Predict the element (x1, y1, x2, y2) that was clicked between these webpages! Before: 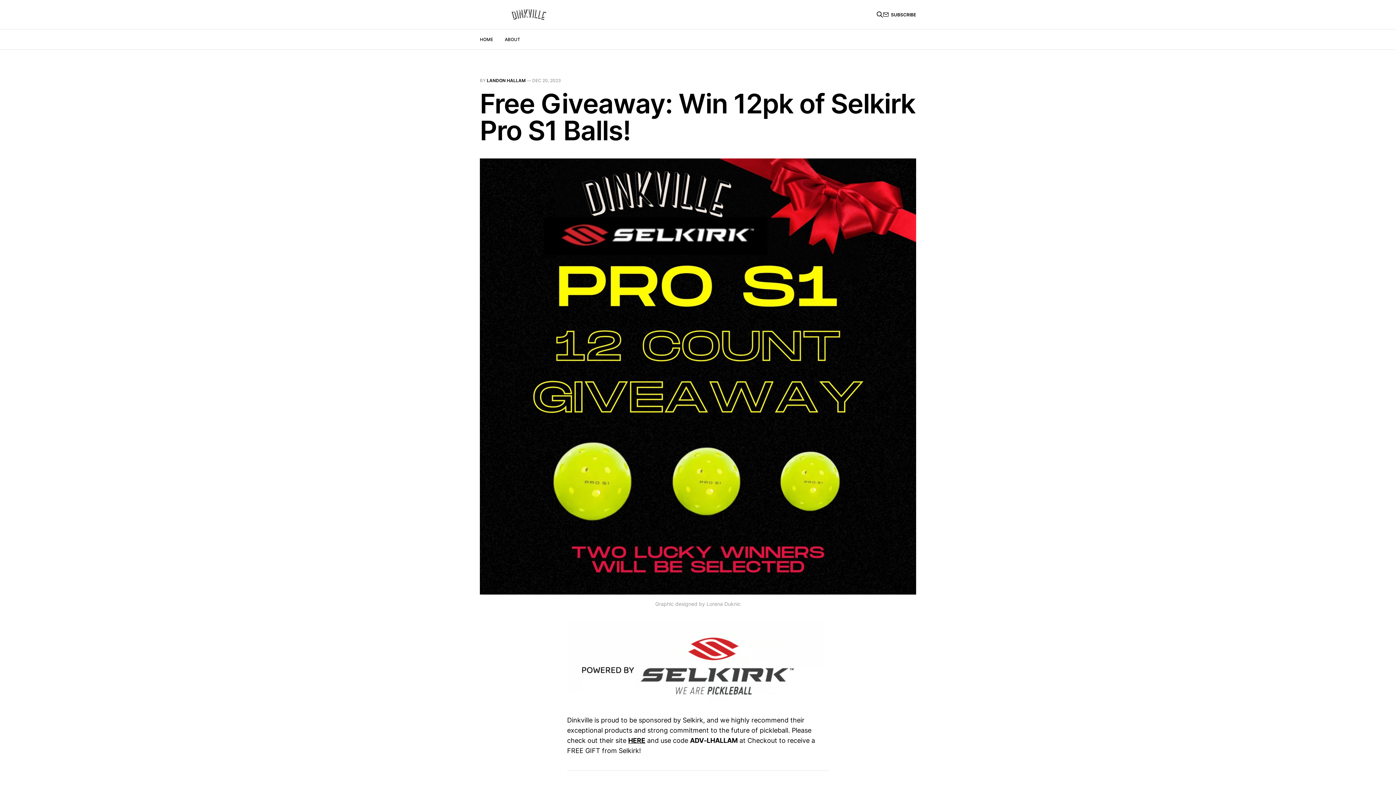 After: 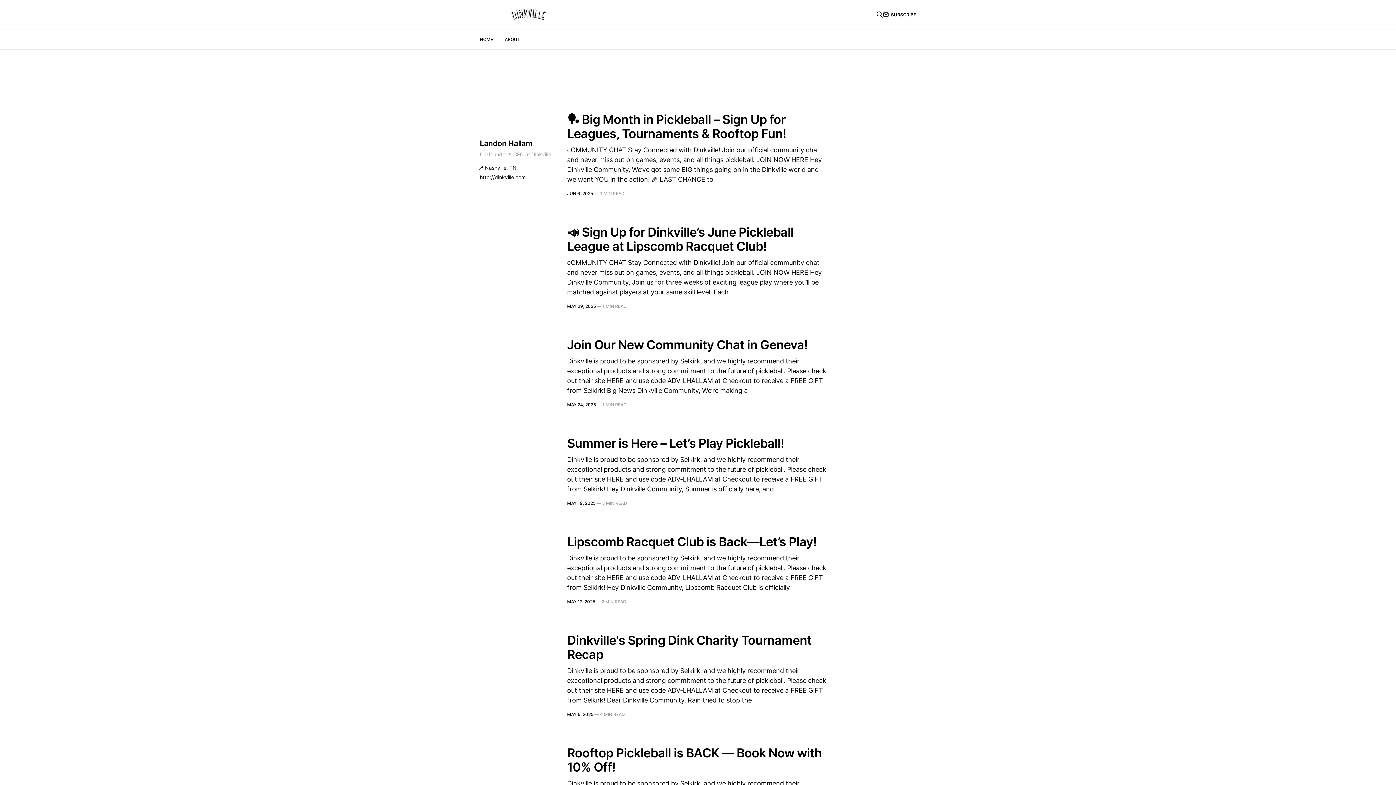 Action: label: LANDON HALLAM bbox: (486, 77, 525, 83)